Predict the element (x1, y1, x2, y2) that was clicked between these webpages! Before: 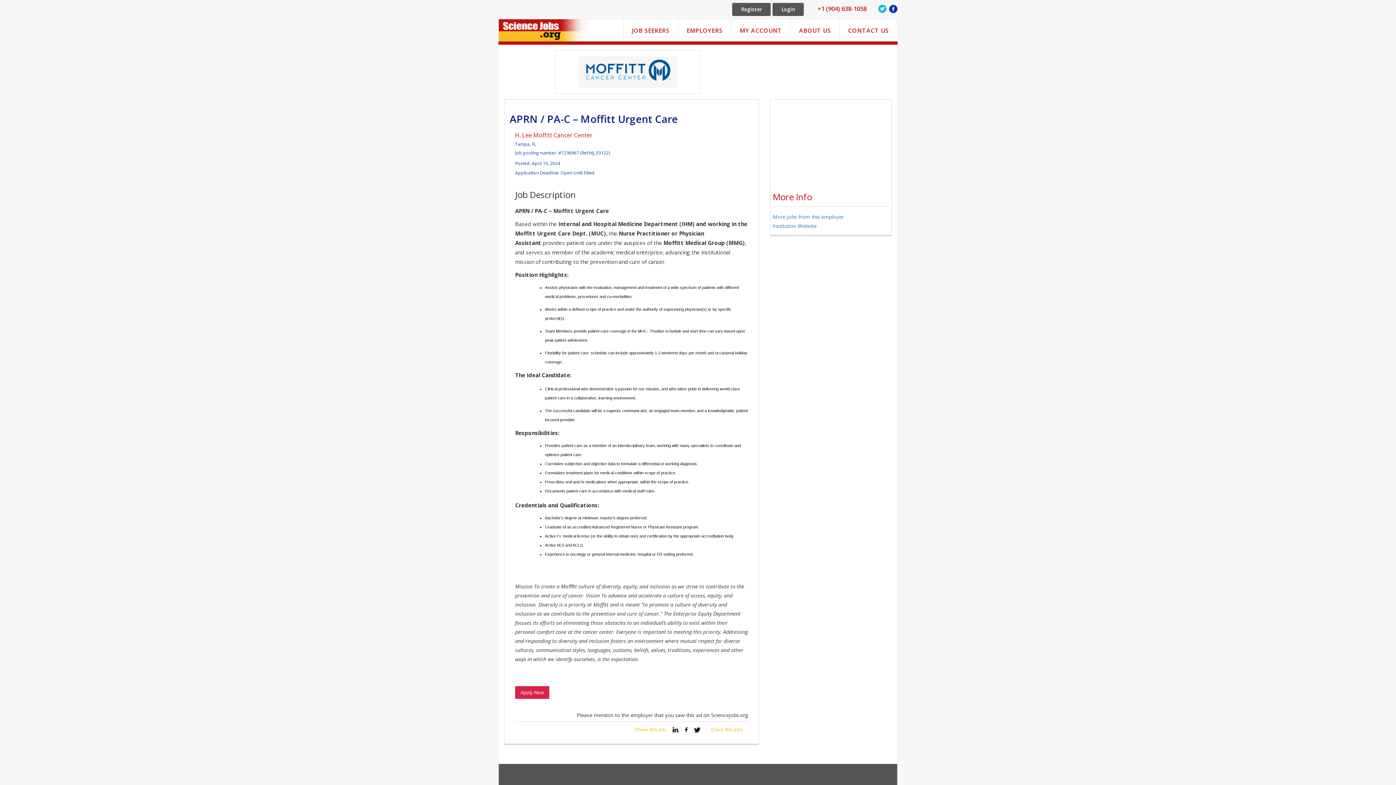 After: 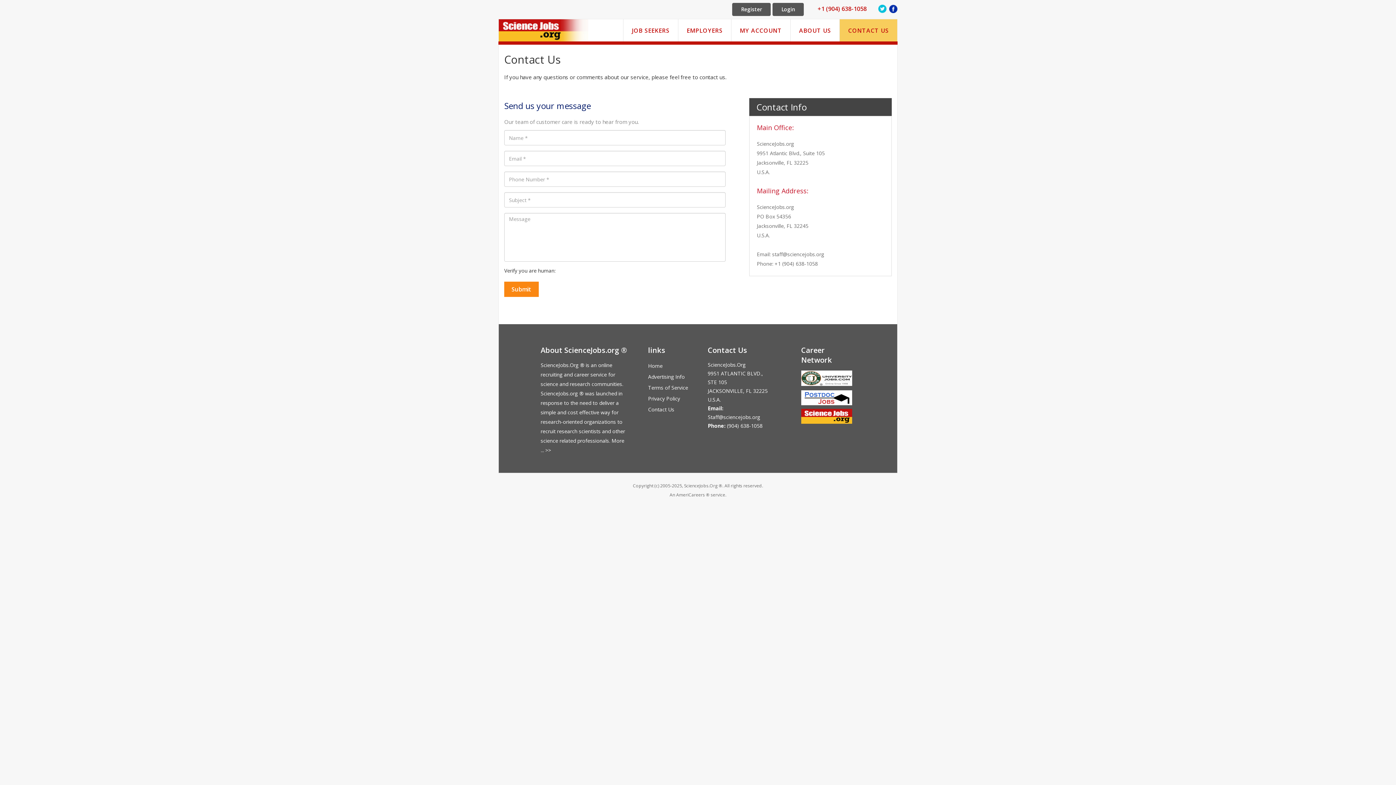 Action: label: CONTACT US bbox: (848, 26, 889, 34)